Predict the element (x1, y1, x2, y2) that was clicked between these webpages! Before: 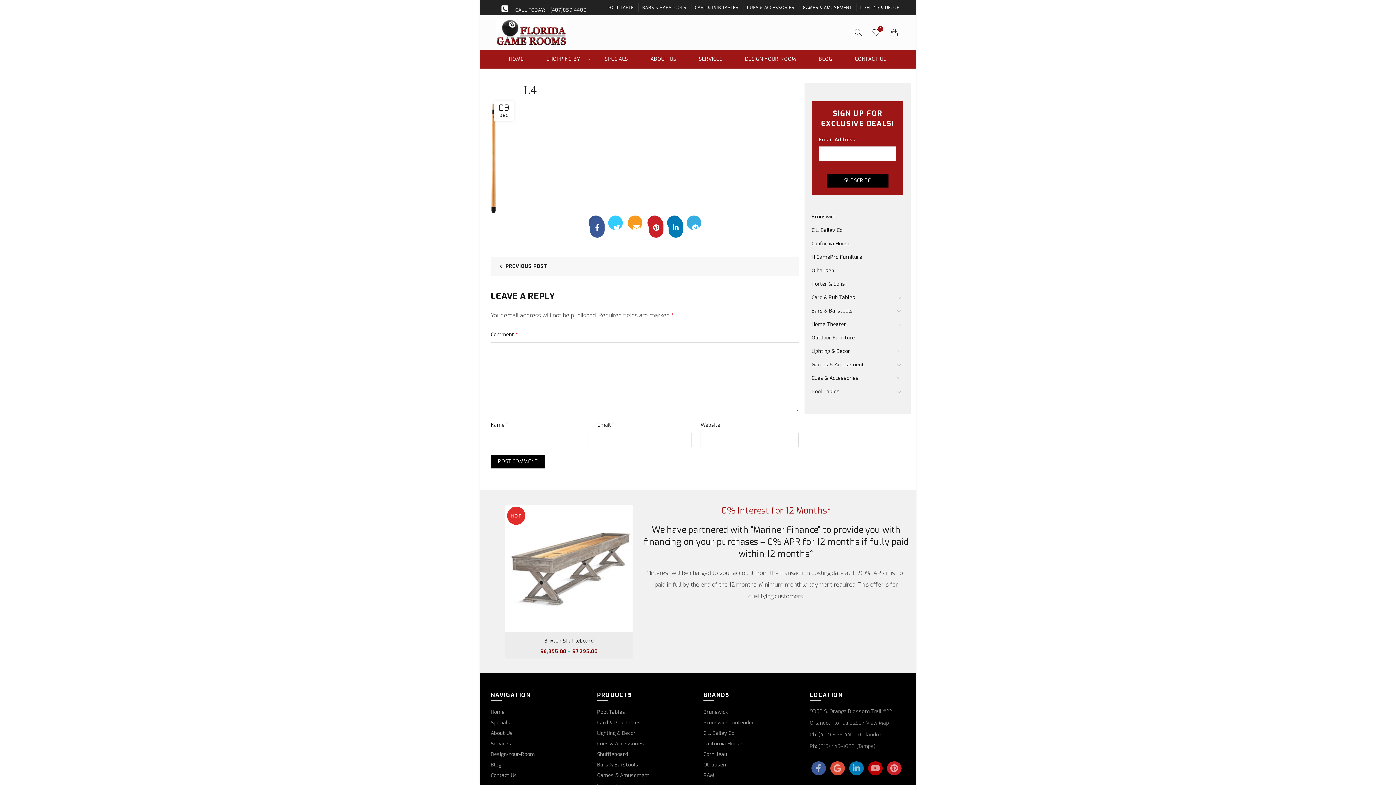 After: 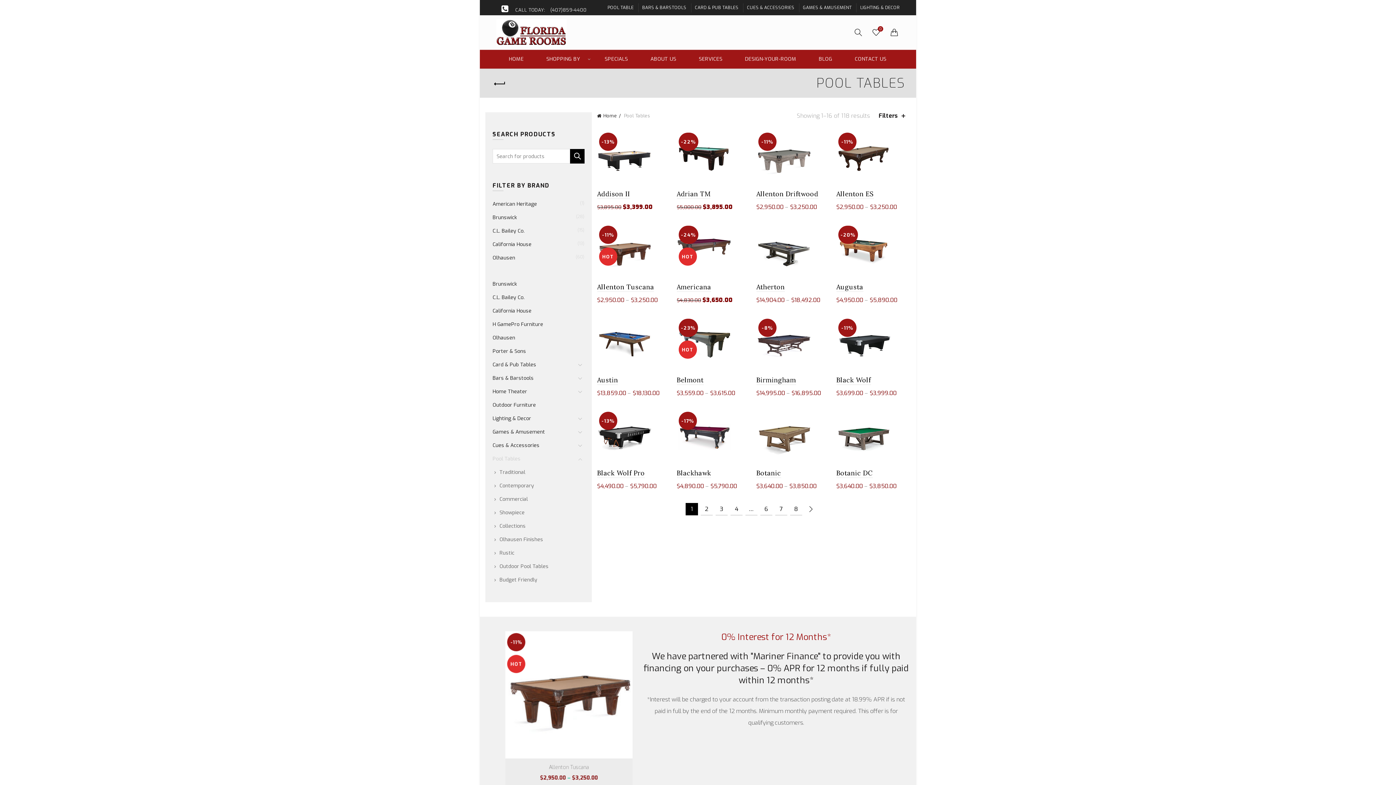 Action: label: Pool Tables bbox: (597, 709, 625, 716)